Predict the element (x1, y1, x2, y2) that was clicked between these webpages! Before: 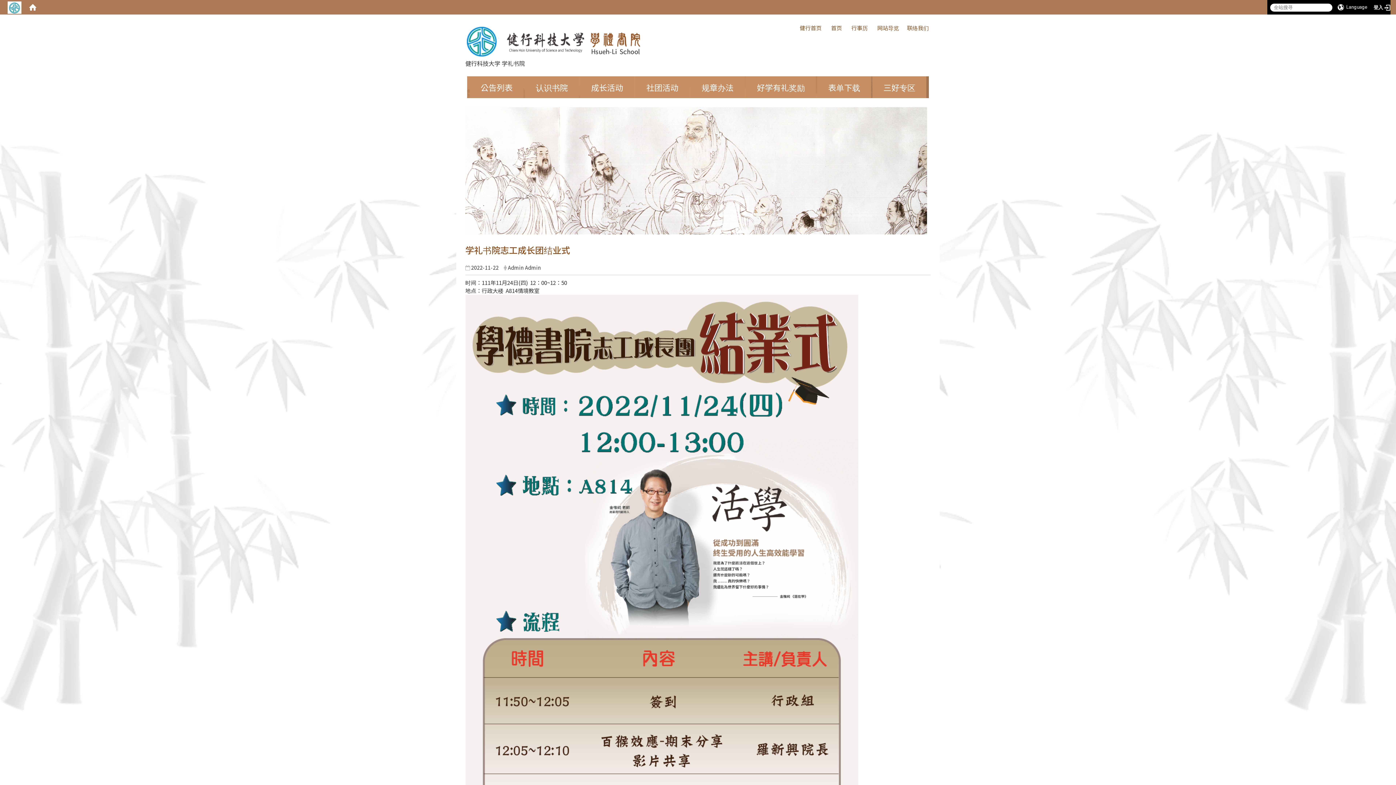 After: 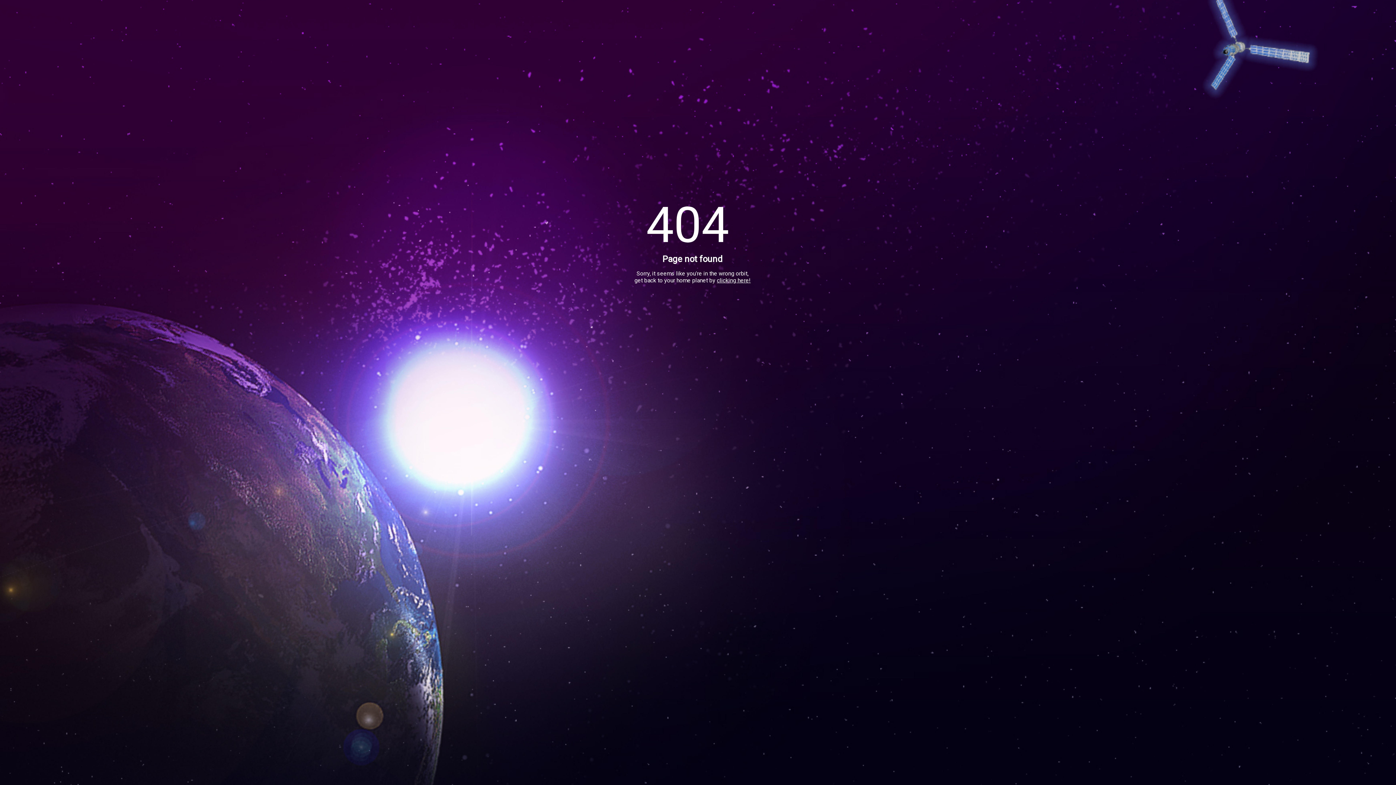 Action: label: ::: bbox: (792, 23, 799, 31)